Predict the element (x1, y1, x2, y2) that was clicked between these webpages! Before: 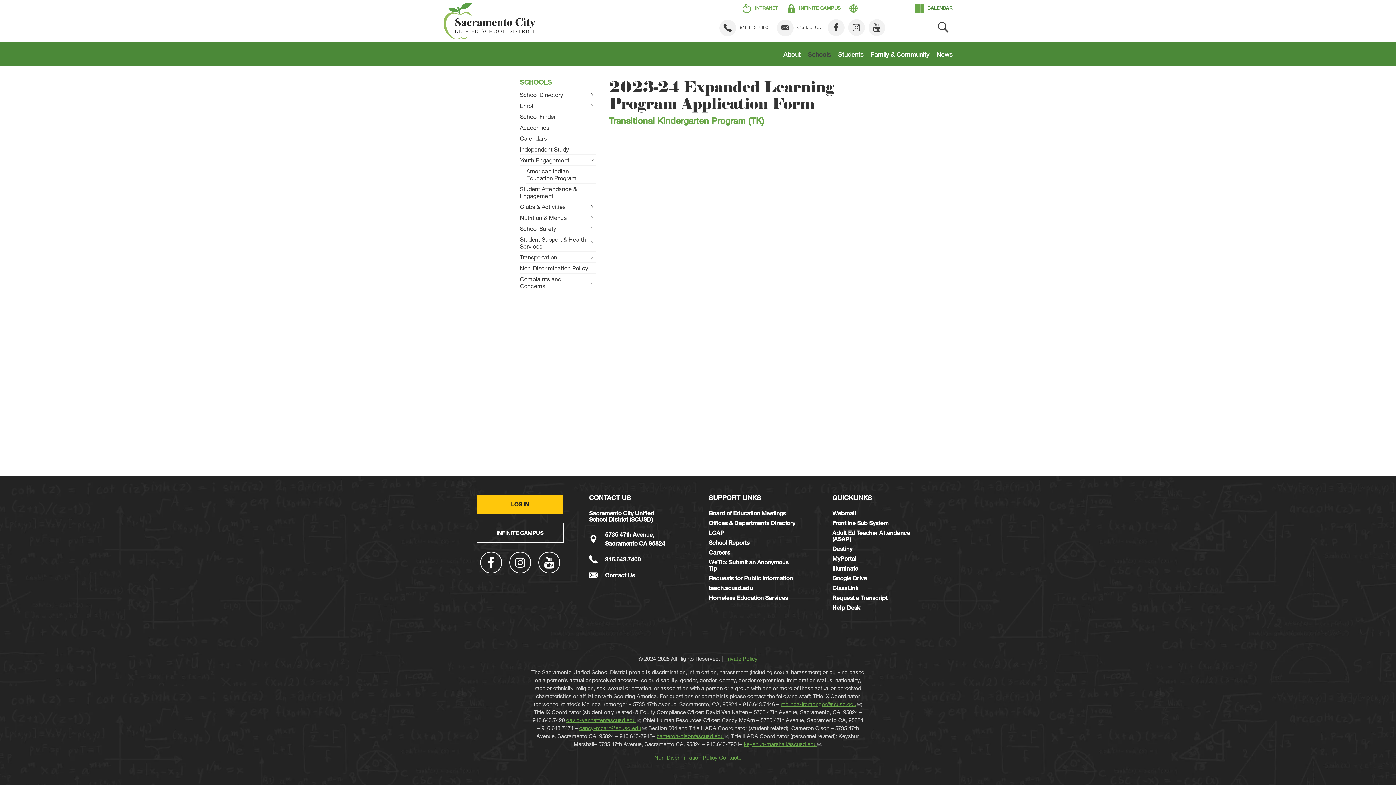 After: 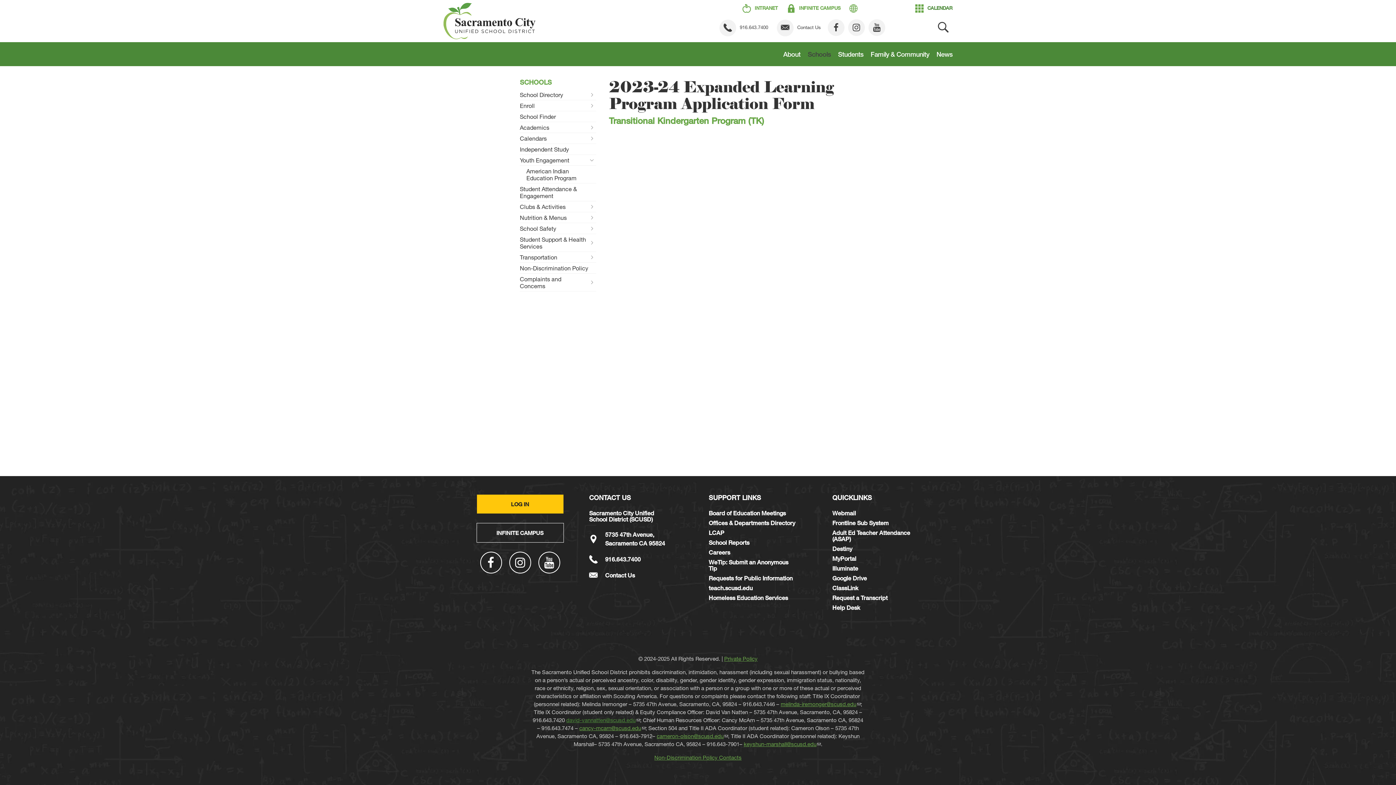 Action: label: david-vannatten@scusd.edu bbox: (566, 717, 635, 723)